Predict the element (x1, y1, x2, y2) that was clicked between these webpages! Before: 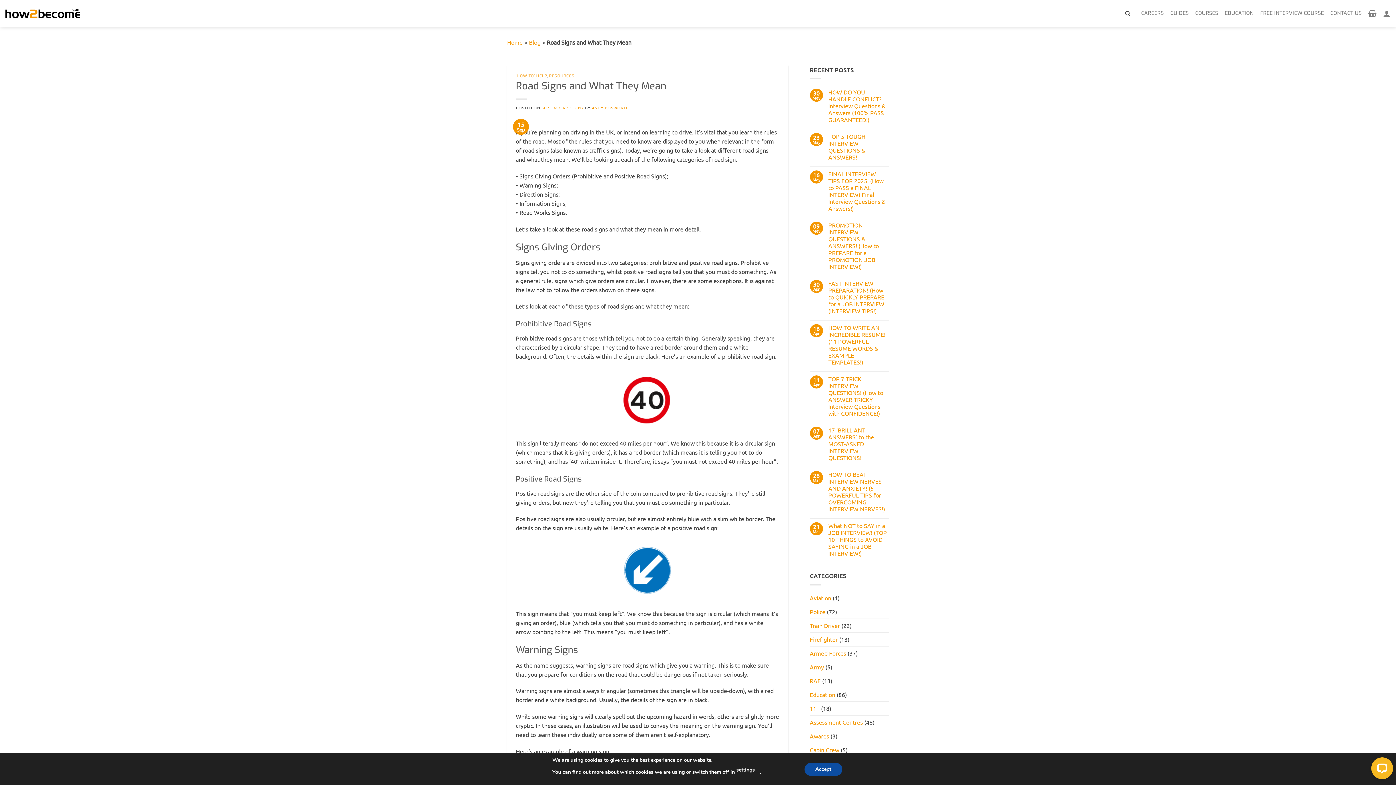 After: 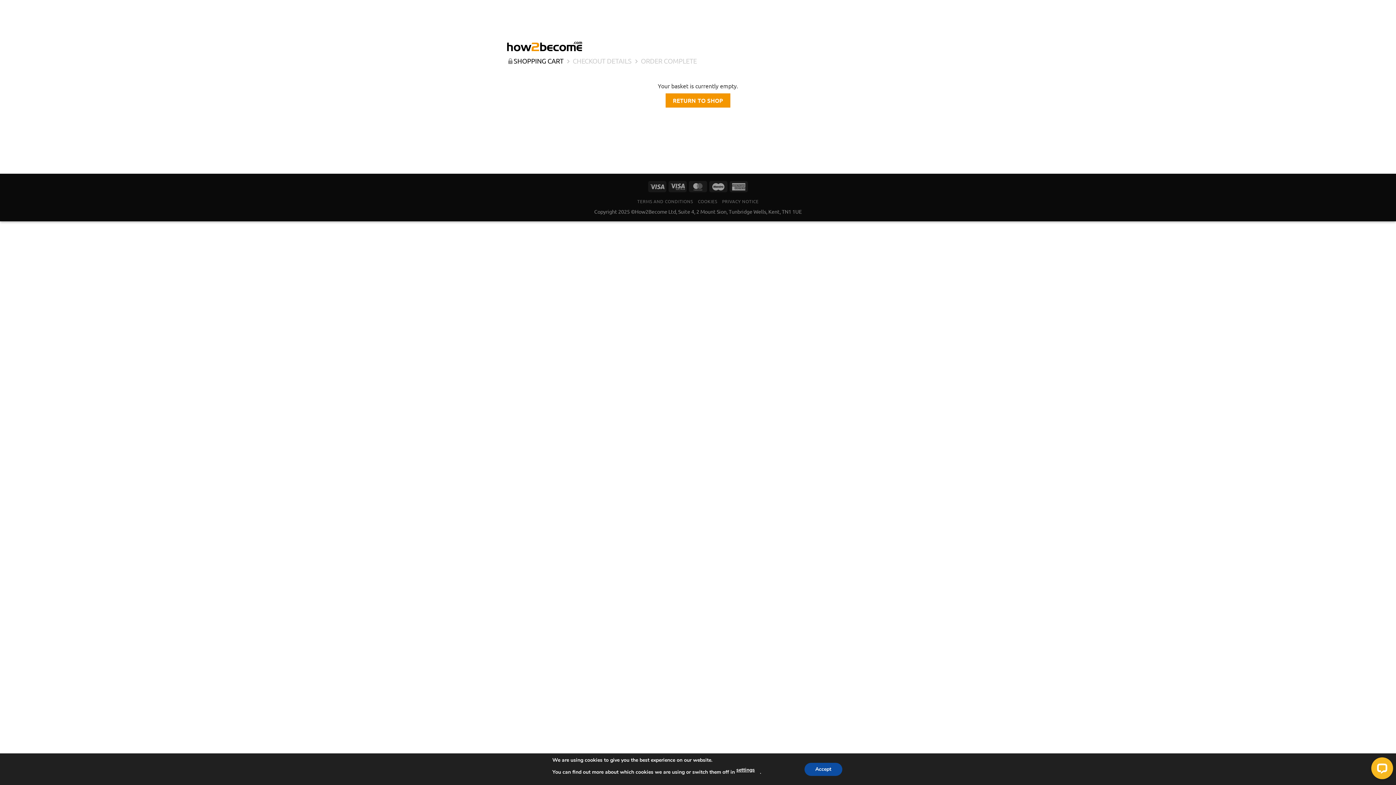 Action: bbox: (1368, 5, 1376, 21)